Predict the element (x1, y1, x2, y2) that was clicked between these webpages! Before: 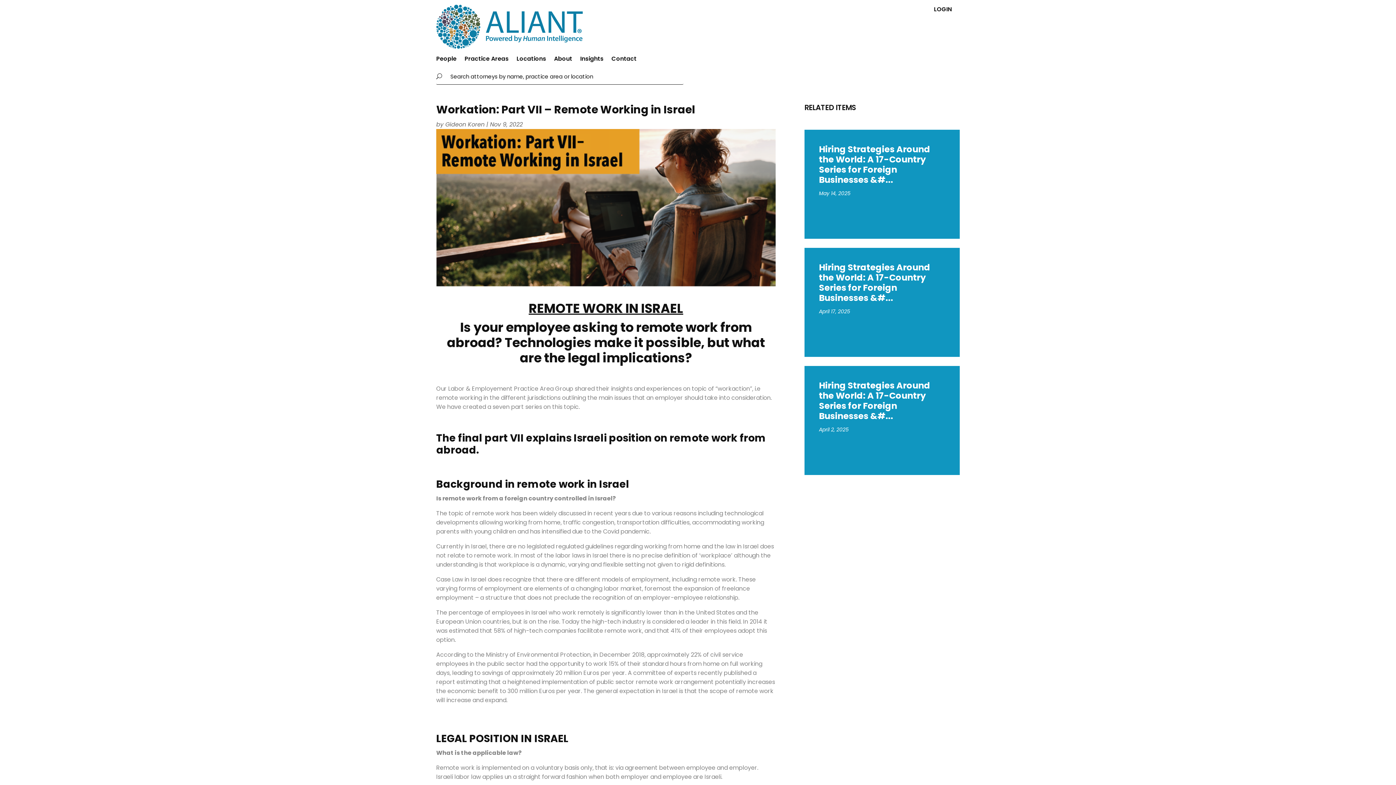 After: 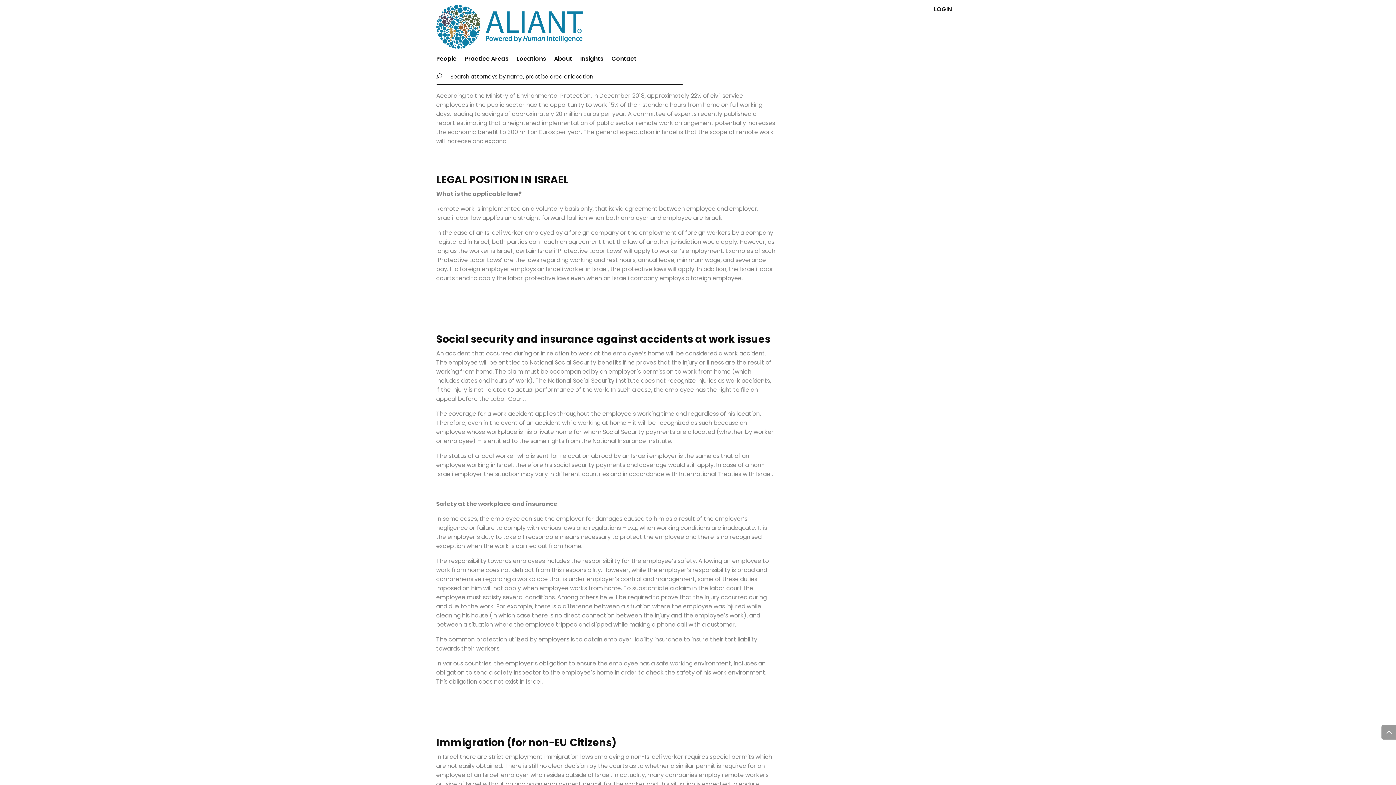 Action: bbox: (429, 474, 436, 485)